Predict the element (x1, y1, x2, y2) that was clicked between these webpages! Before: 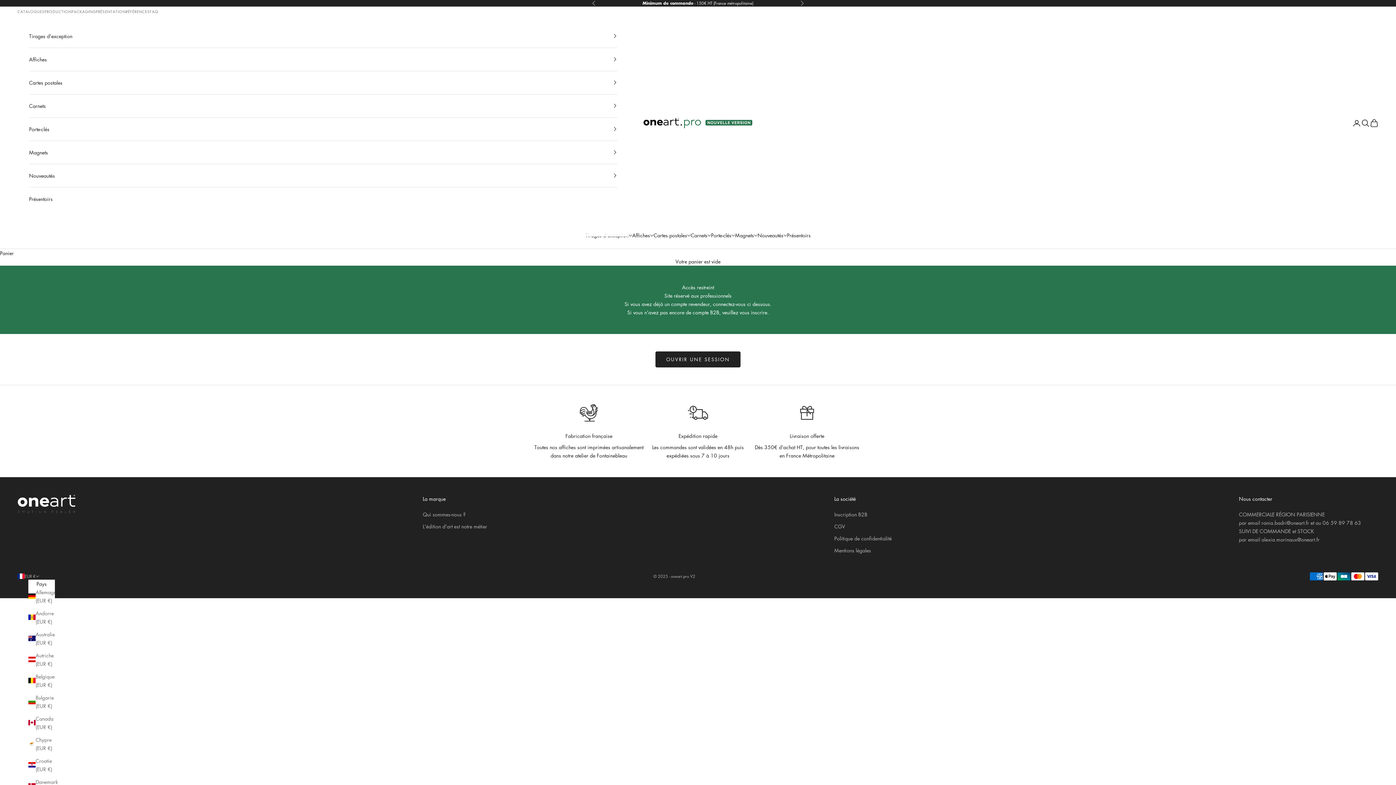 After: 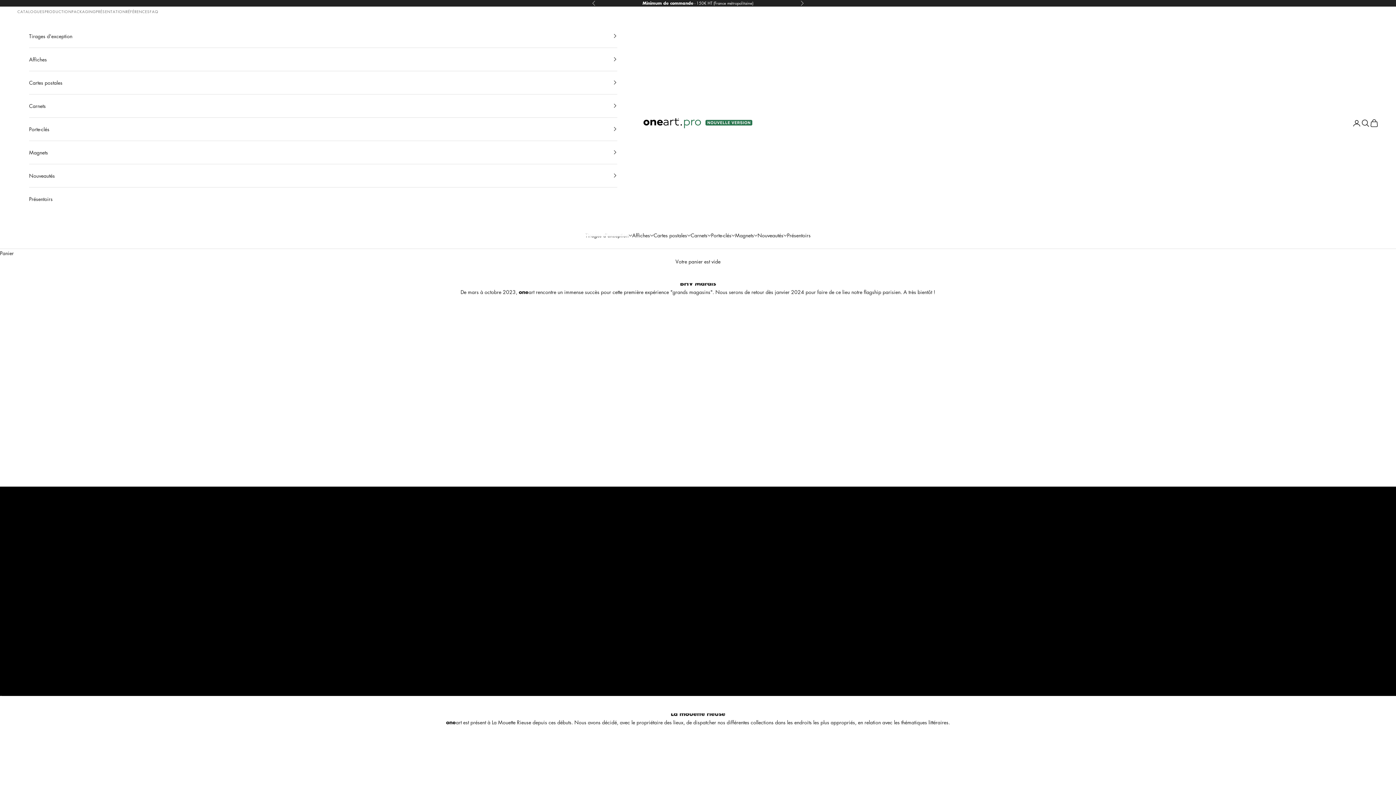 Action: bbox: (125, 8, 149, 14) label: RÉFÉRENCES